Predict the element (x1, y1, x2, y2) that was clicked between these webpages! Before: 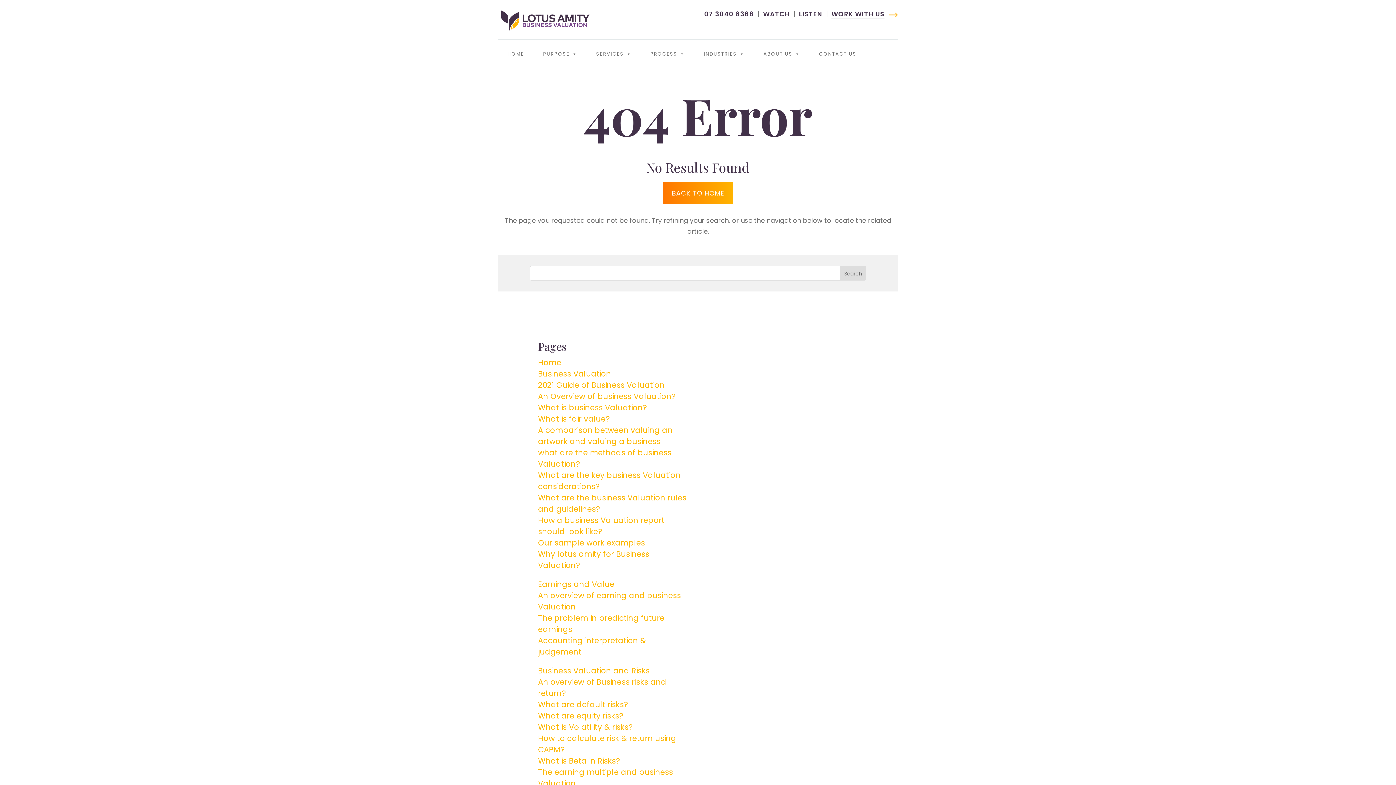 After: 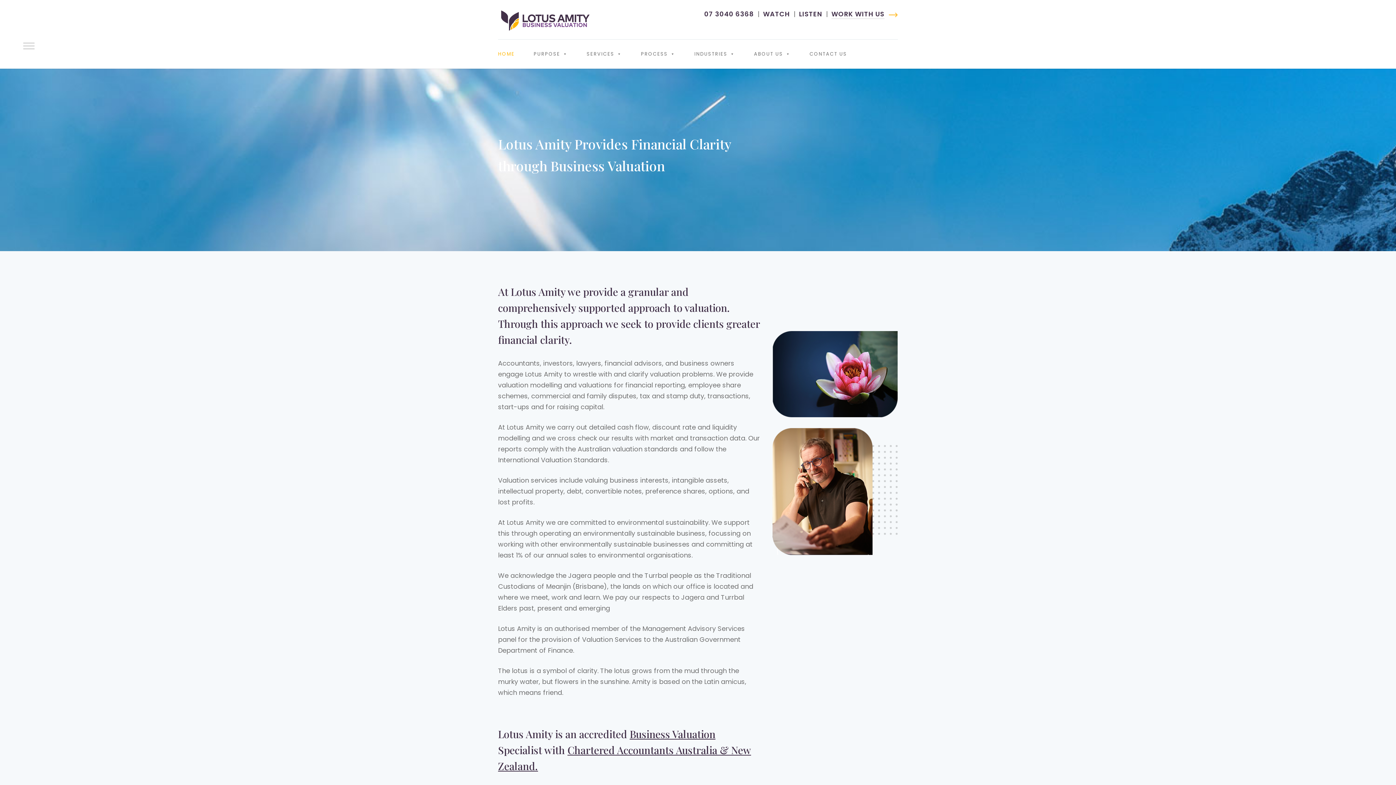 Action: bbox: (538, 357, 561, 368) label: Home